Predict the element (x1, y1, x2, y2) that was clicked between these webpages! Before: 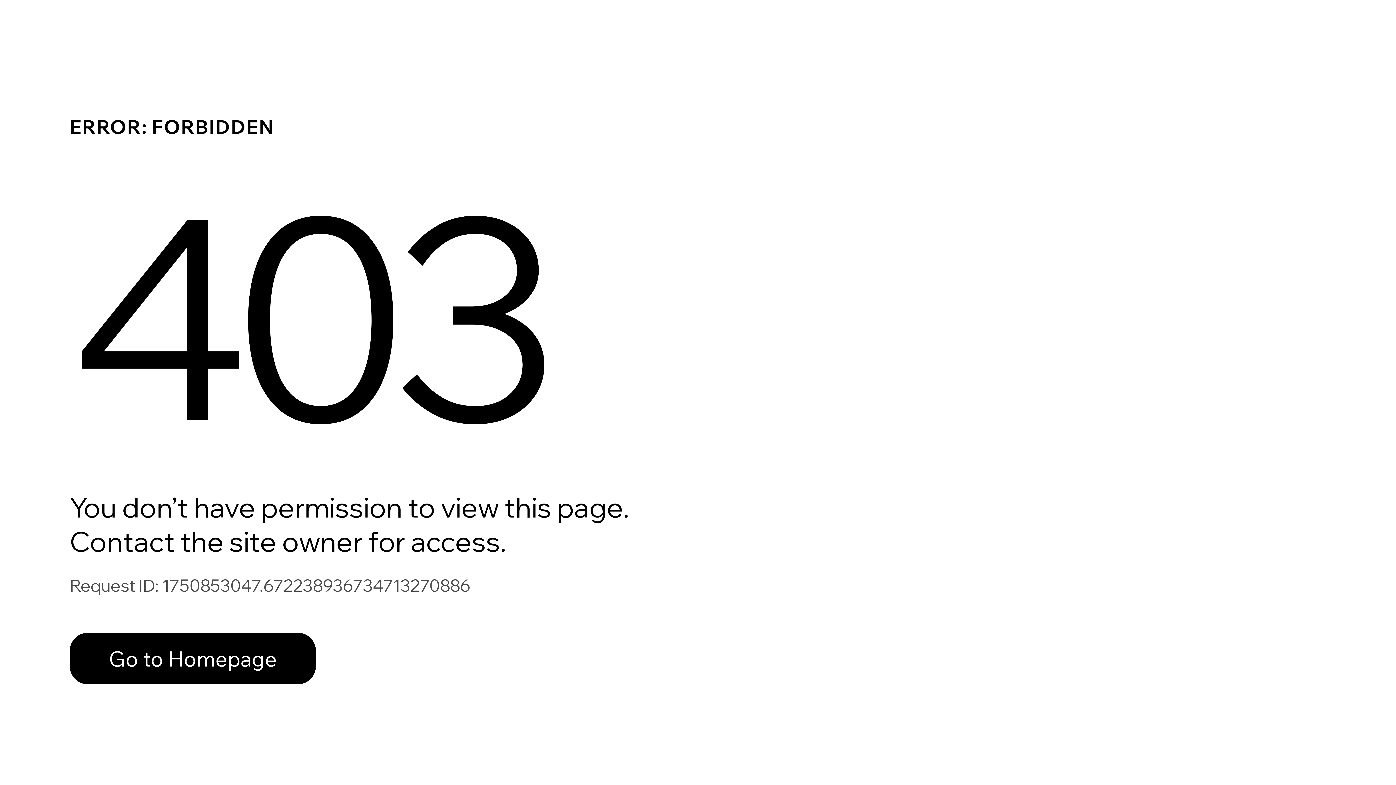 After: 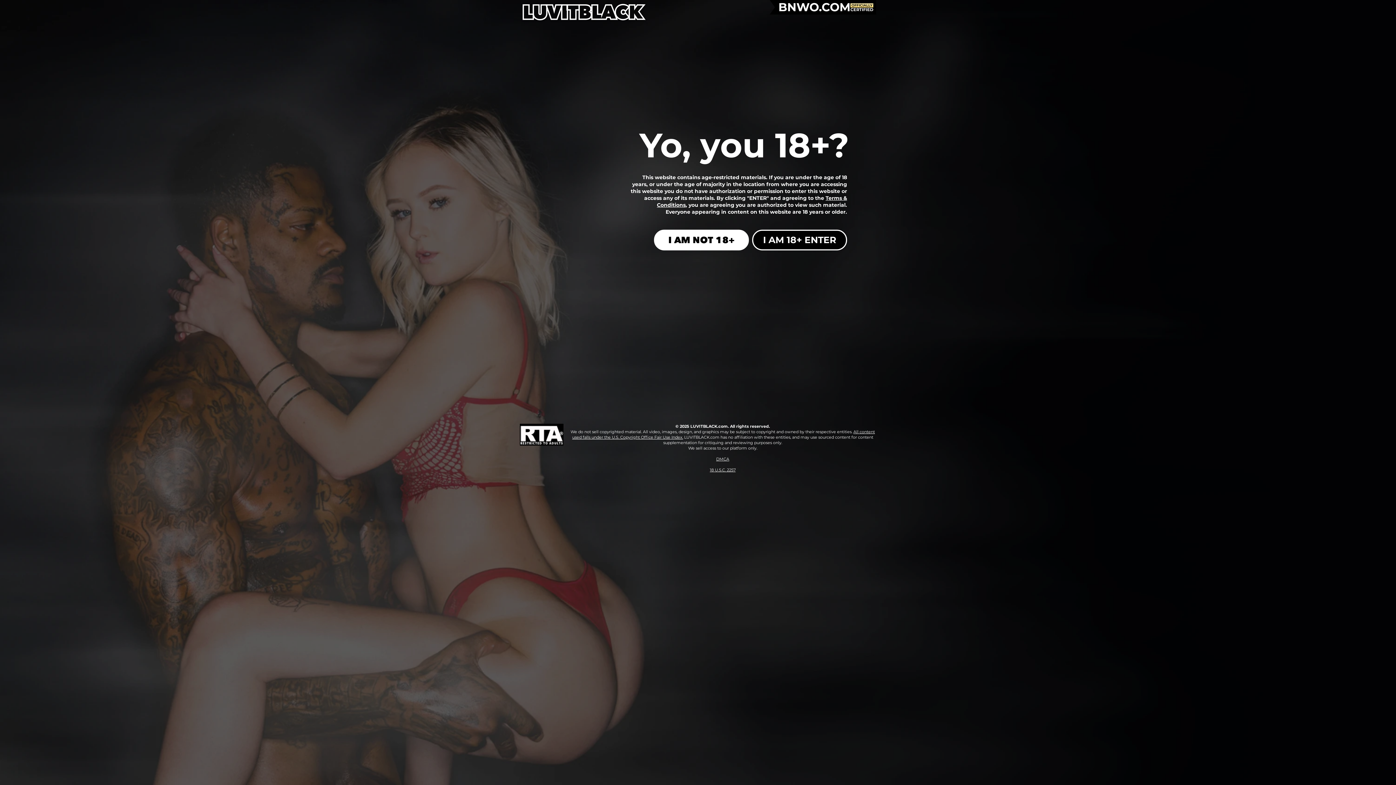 Action: bbox: (69, 617, 768, 694) label: Go to Homepage